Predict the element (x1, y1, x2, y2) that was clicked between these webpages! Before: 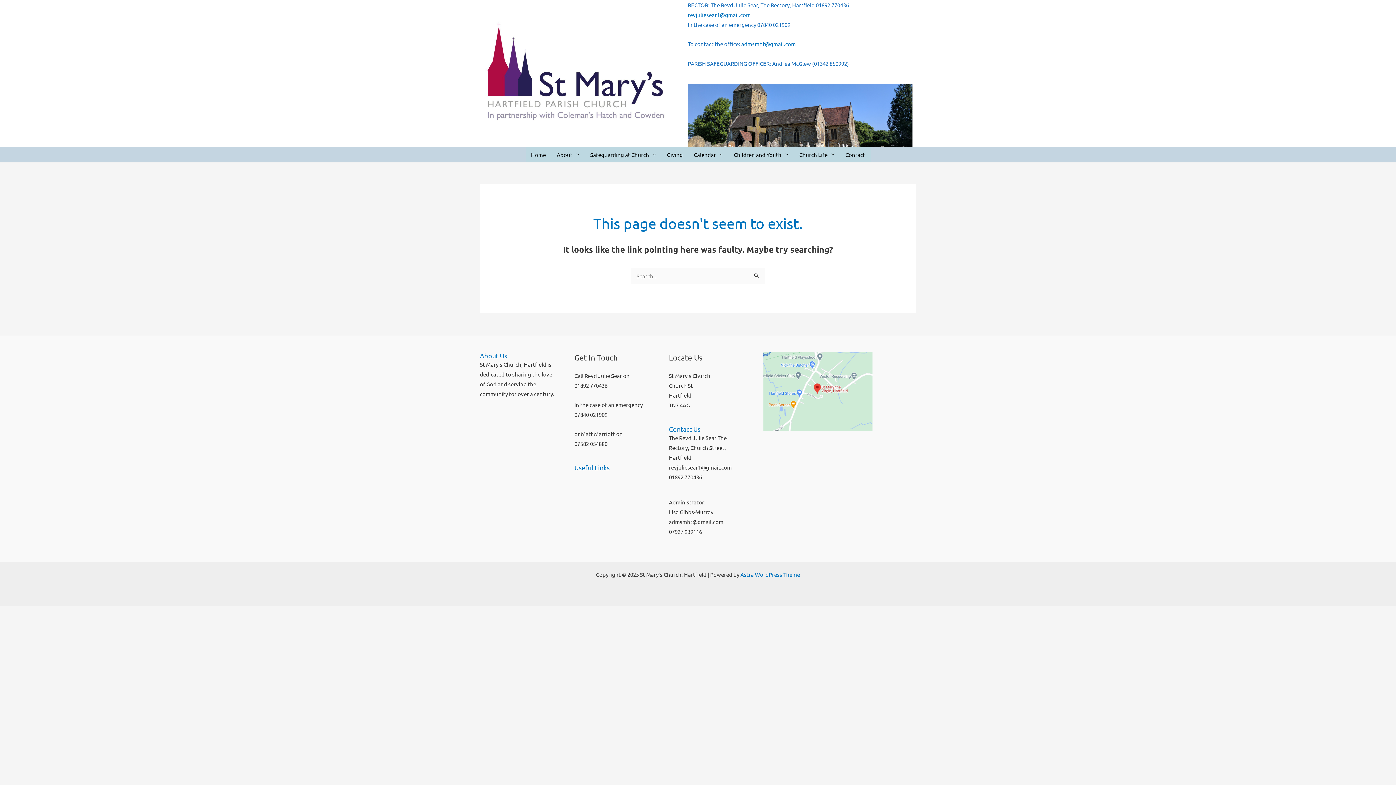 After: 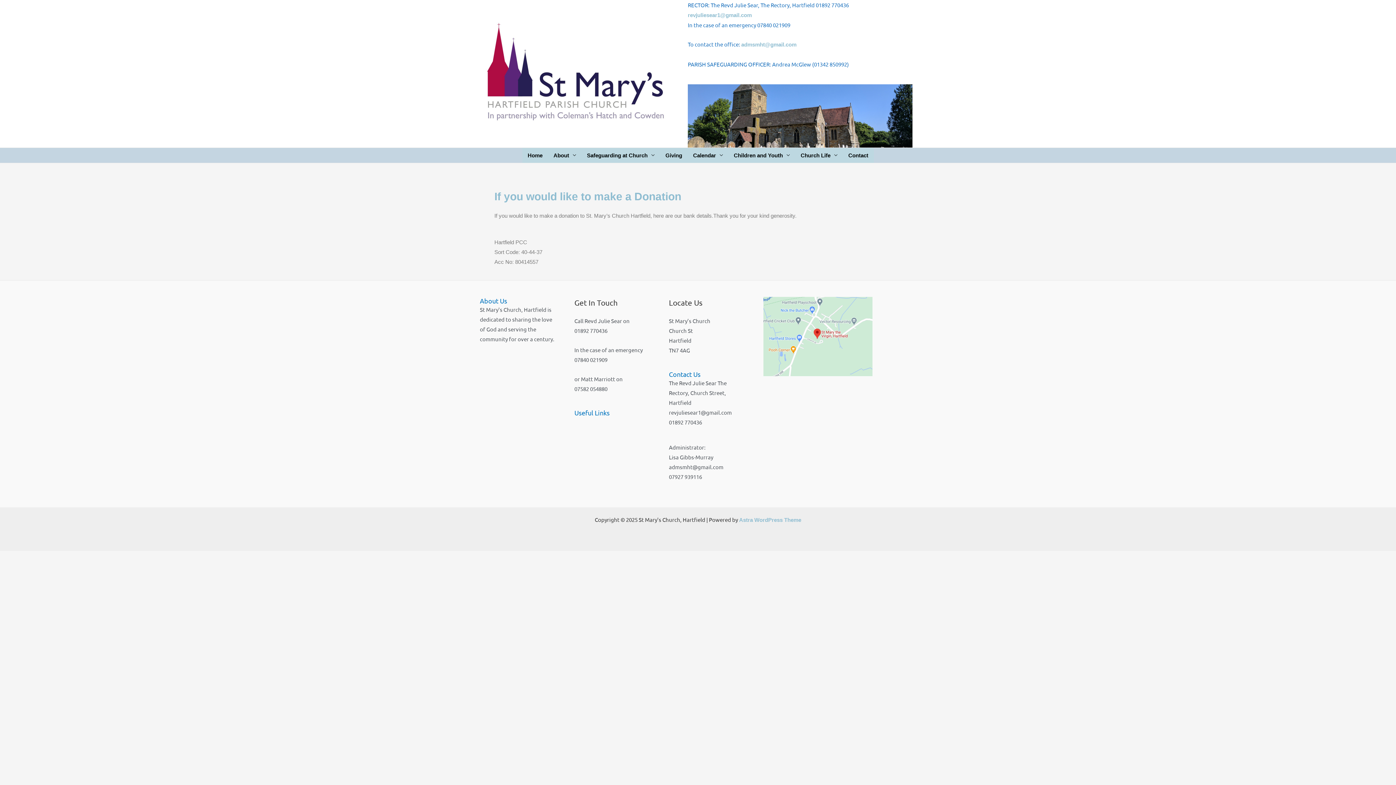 Action: bbox: (661, 147, 688, 162) label: Giving